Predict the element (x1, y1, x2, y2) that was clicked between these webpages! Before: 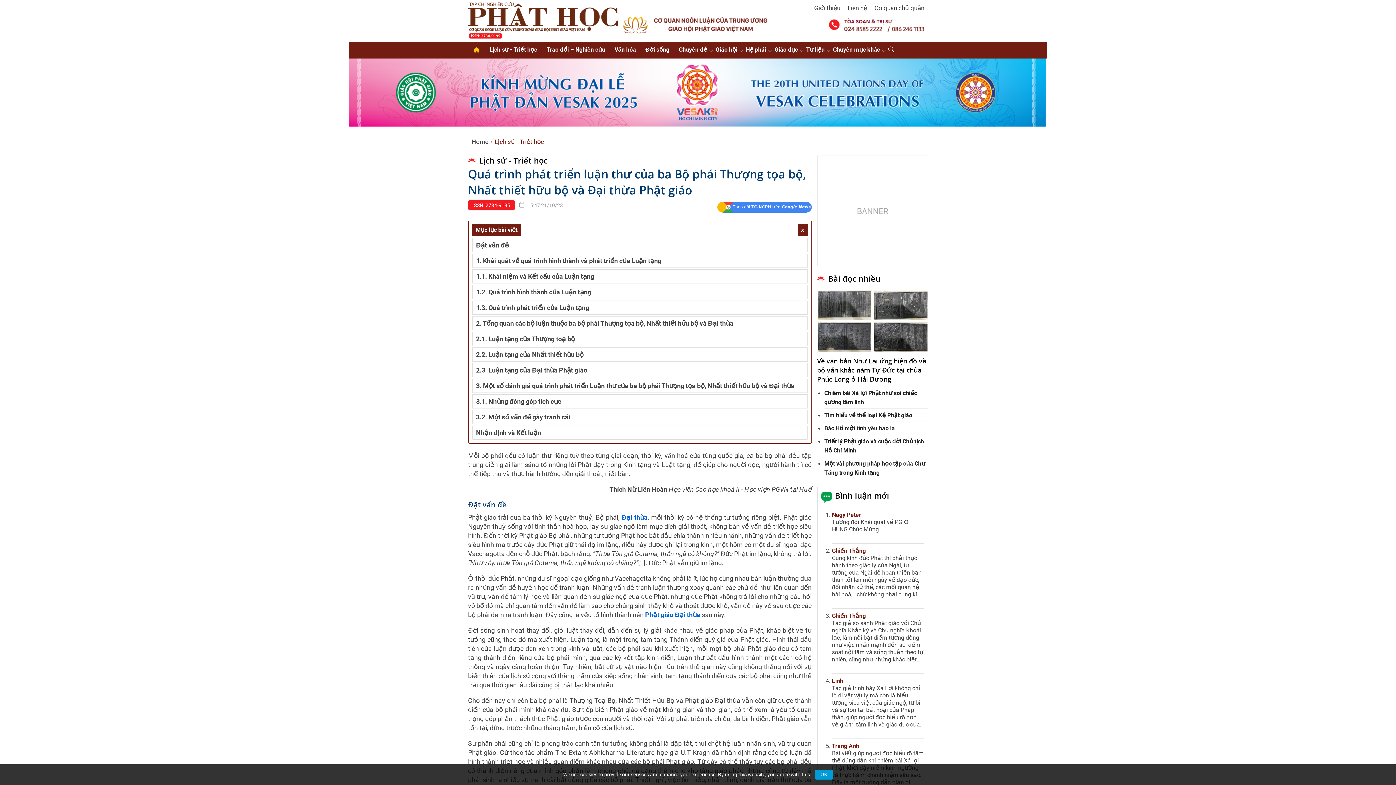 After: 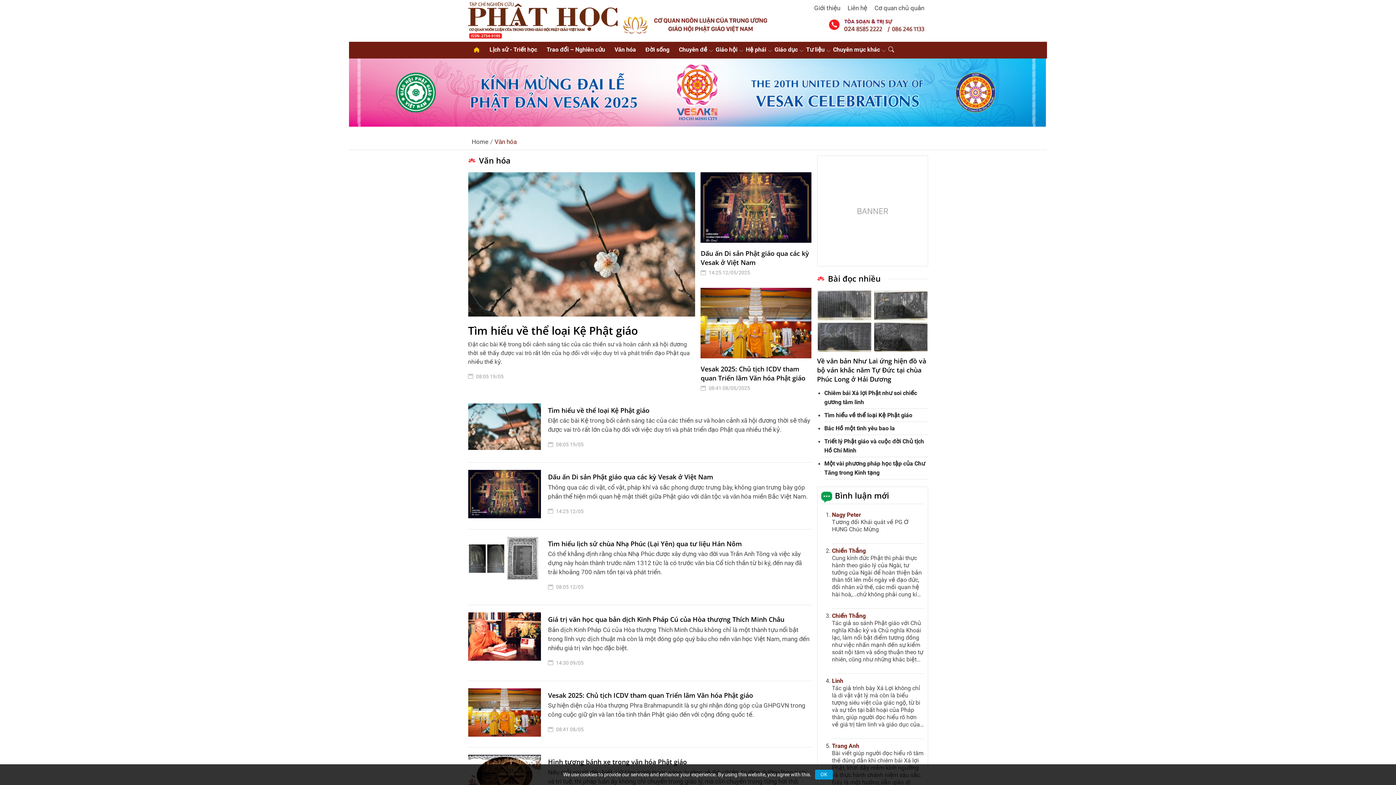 Action: label: Văn hóa bbox: (613, 45, 637, 54)